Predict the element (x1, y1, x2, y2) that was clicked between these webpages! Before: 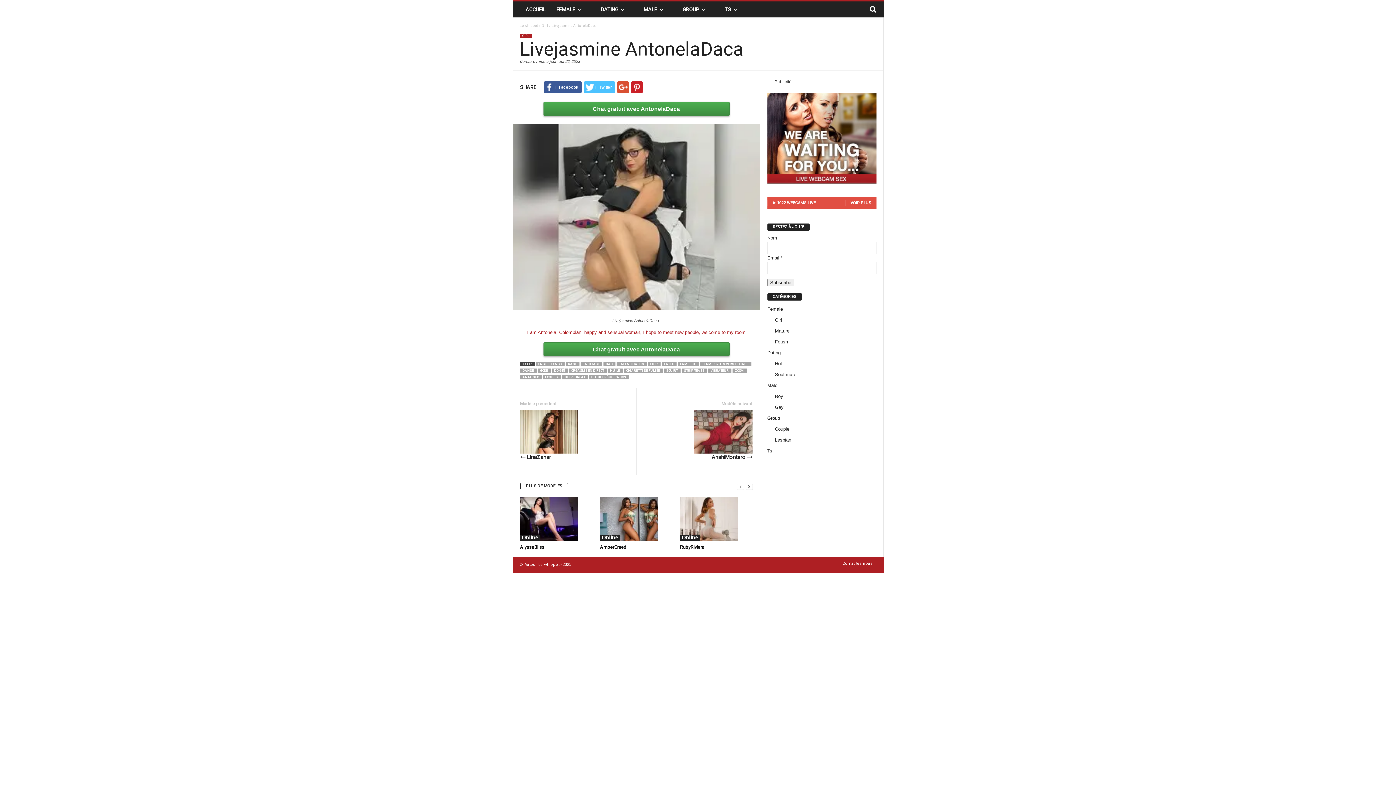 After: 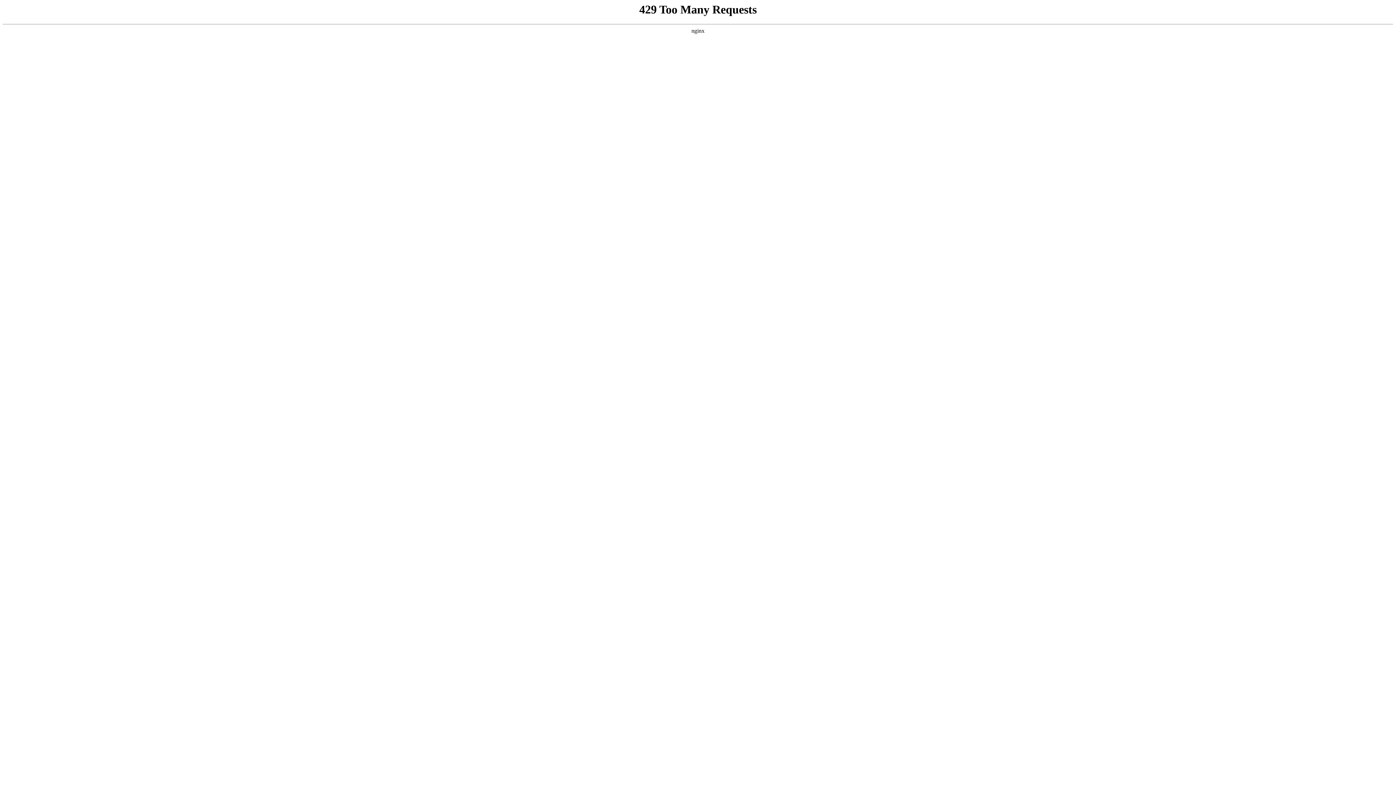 Action: bbox: (520, 497, 592, 541)